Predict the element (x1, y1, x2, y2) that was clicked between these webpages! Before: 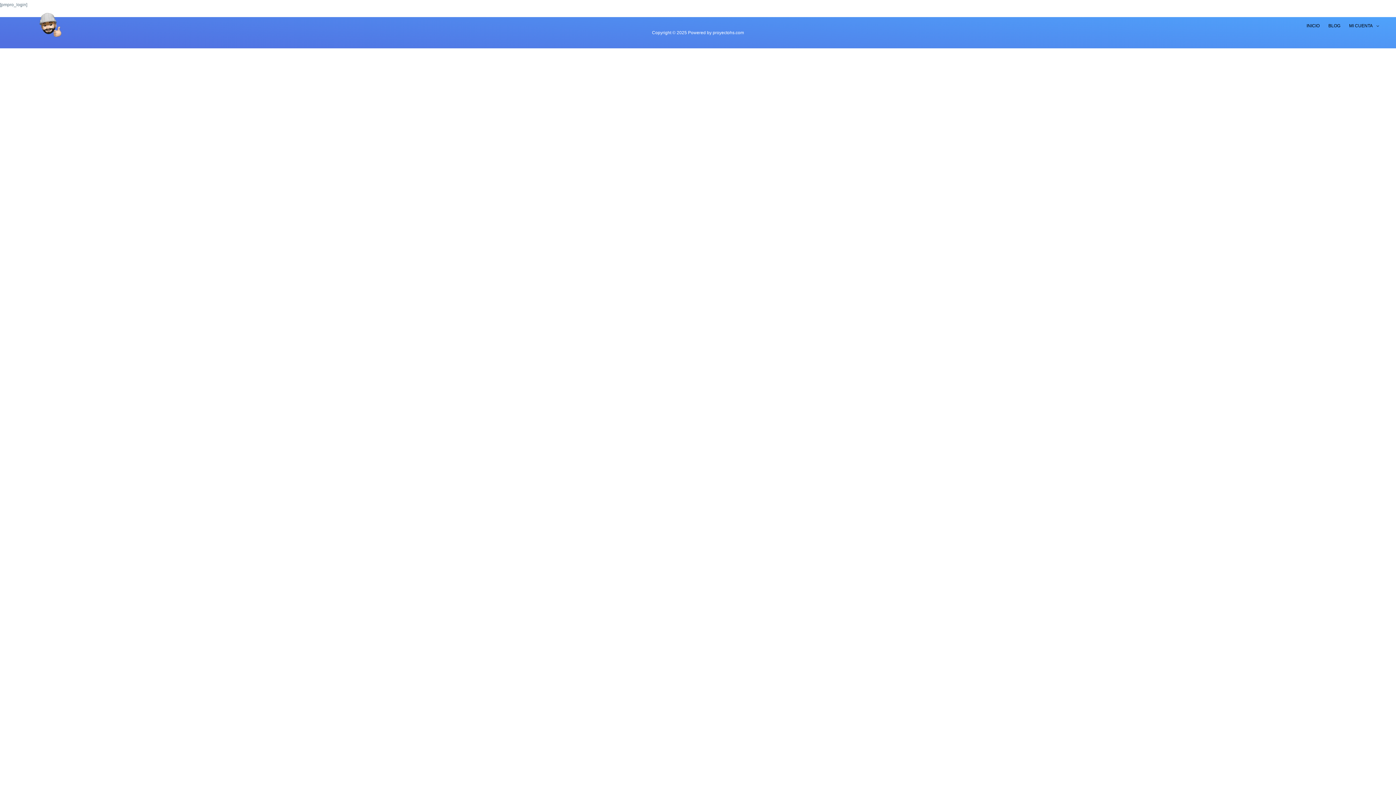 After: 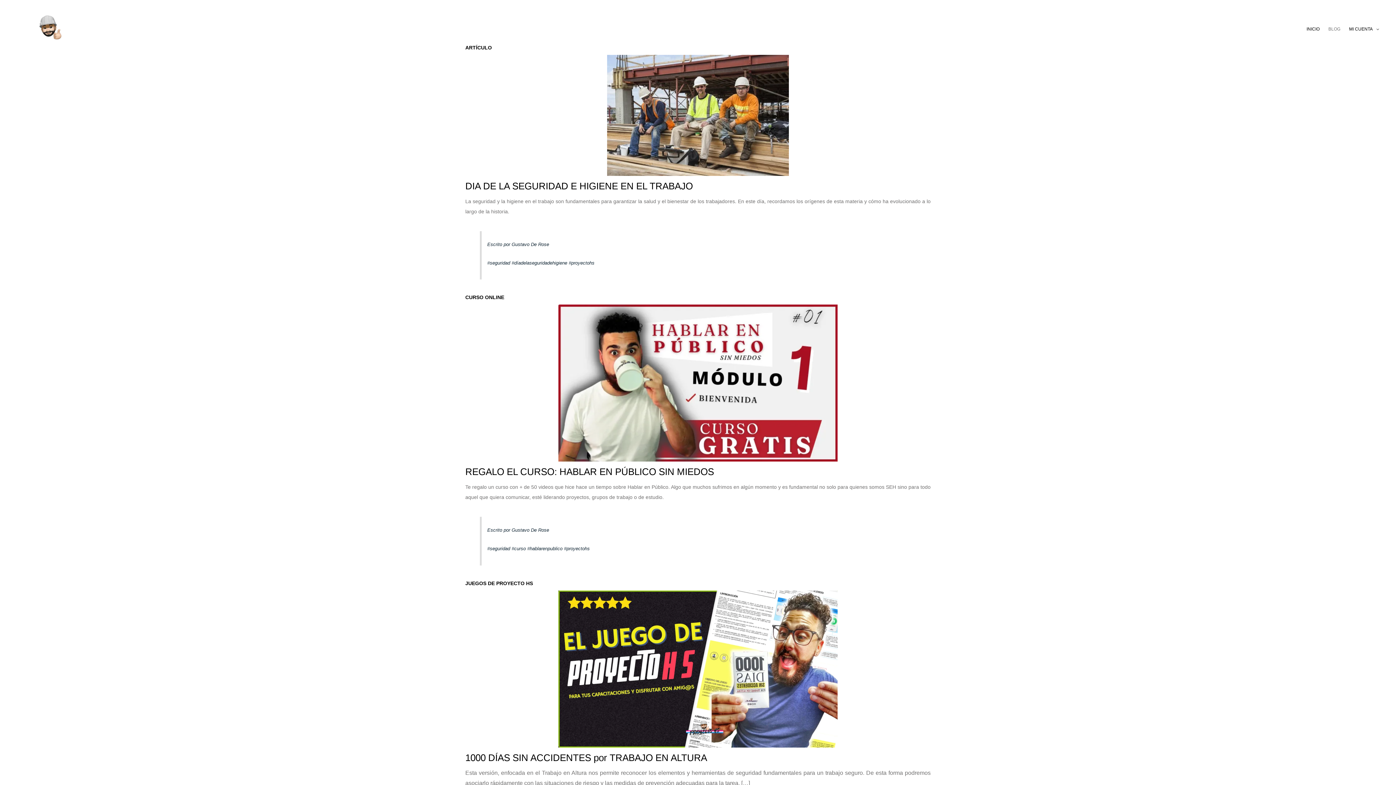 Action: label: BLOG bbox: (1324, 16, 1345, 34)